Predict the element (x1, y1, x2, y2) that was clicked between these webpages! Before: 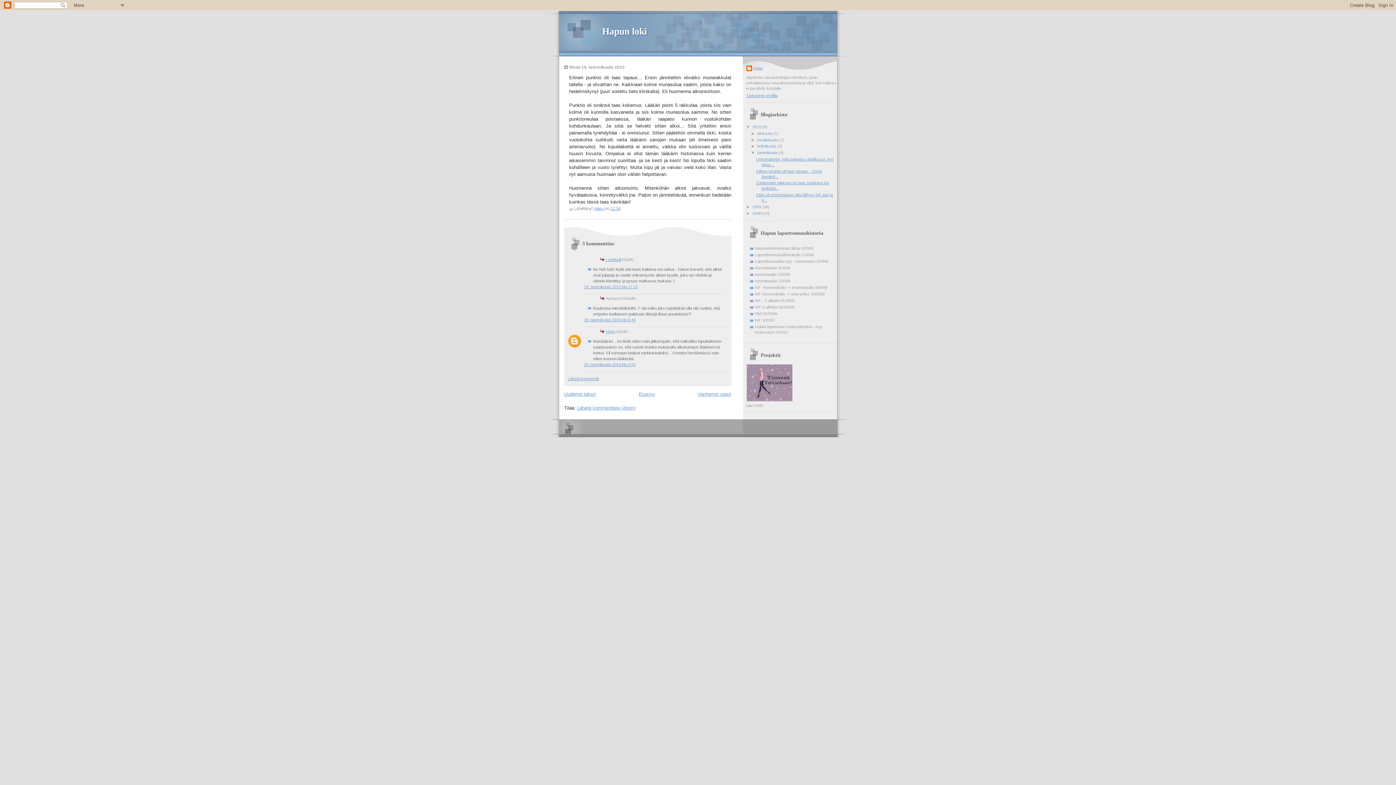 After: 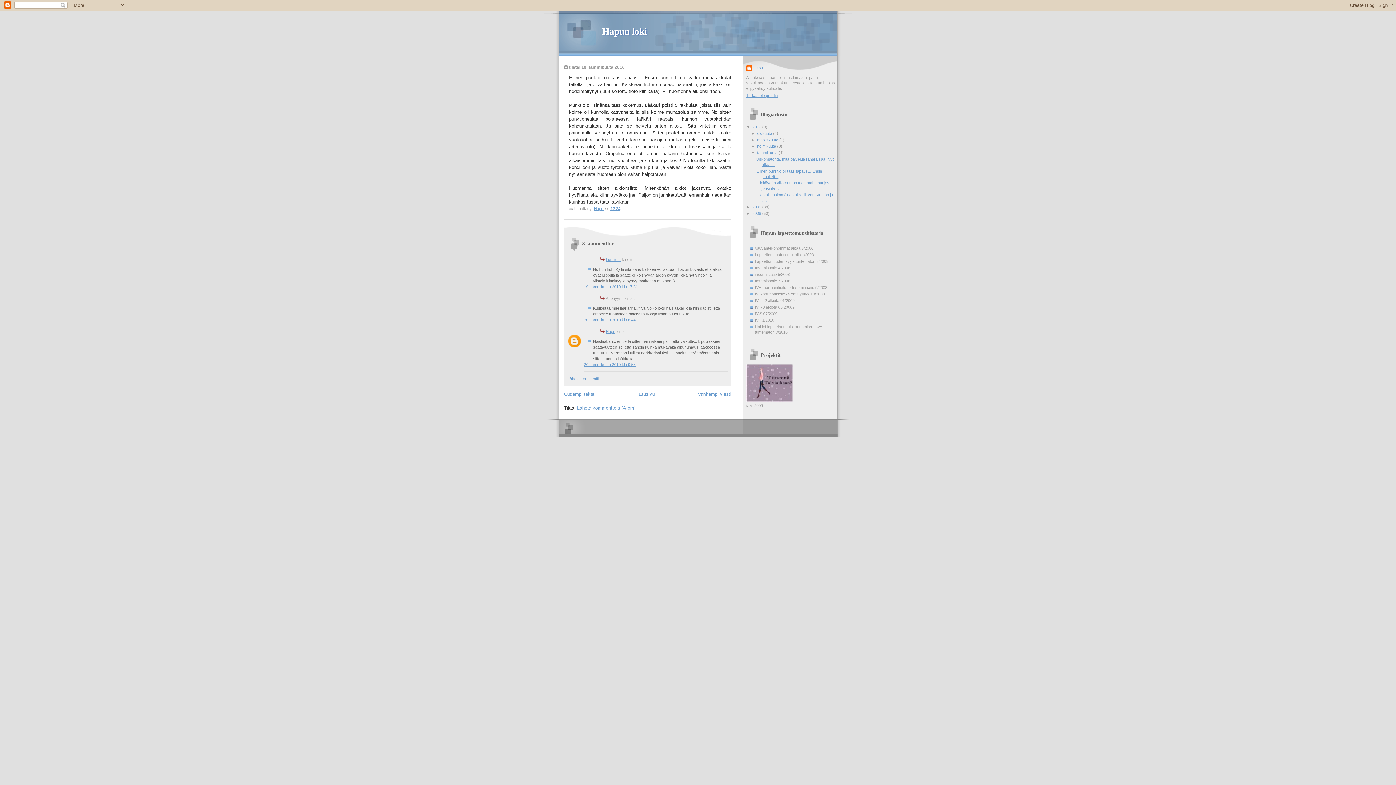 Action: label: 19. tammikuuta 2010 klo 17.31 bbox: (584, 284, 638, 288)